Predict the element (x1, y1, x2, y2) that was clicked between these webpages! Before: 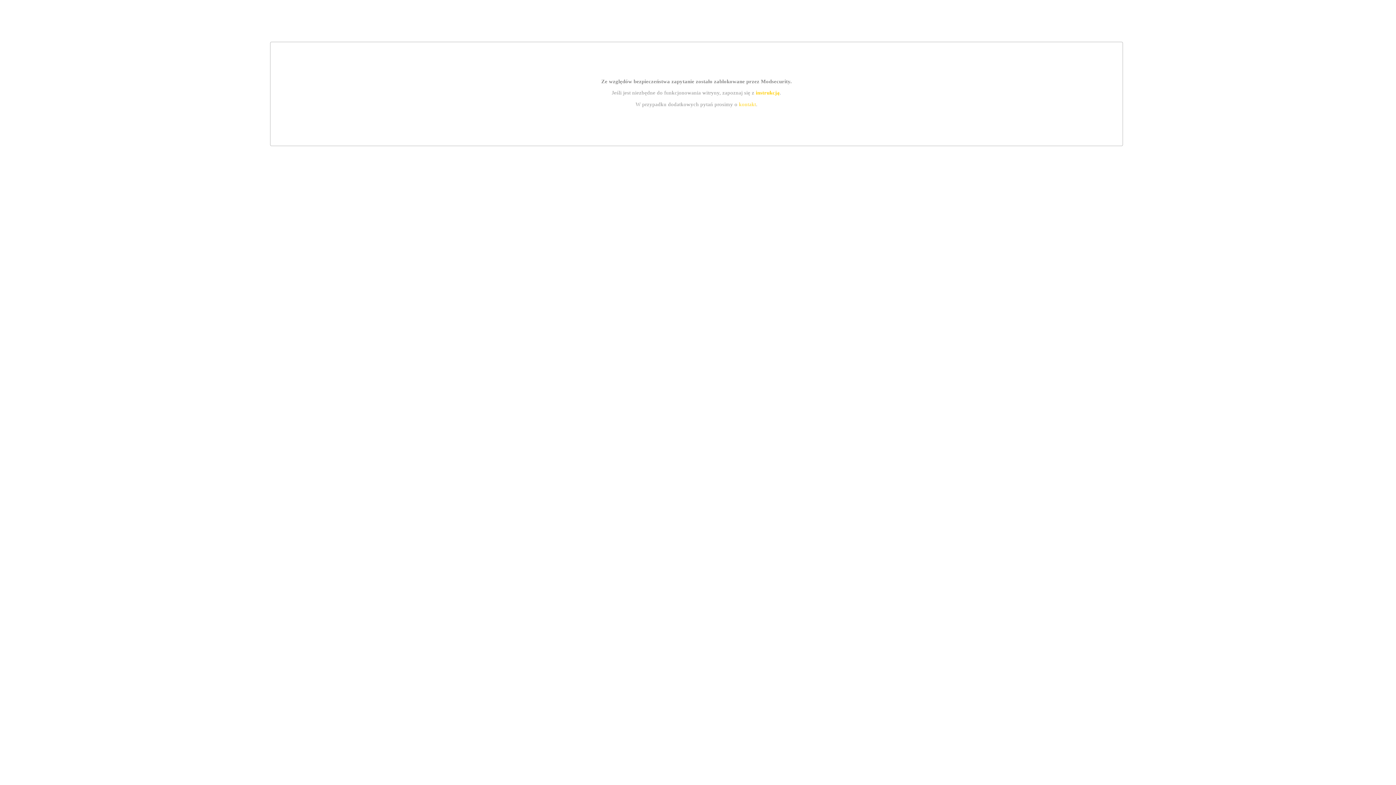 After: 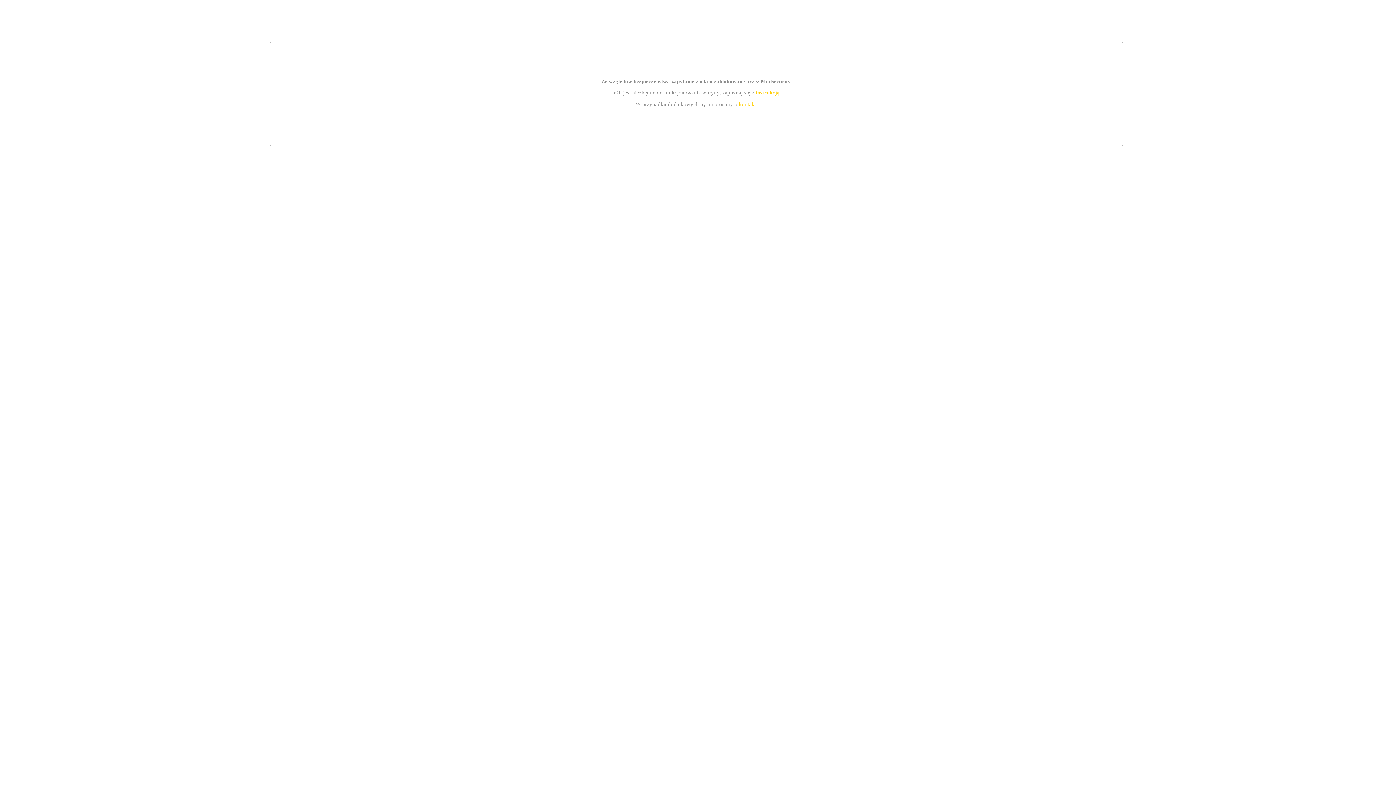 Action: label: kontakt bbox: (739, 101, 756, 107)